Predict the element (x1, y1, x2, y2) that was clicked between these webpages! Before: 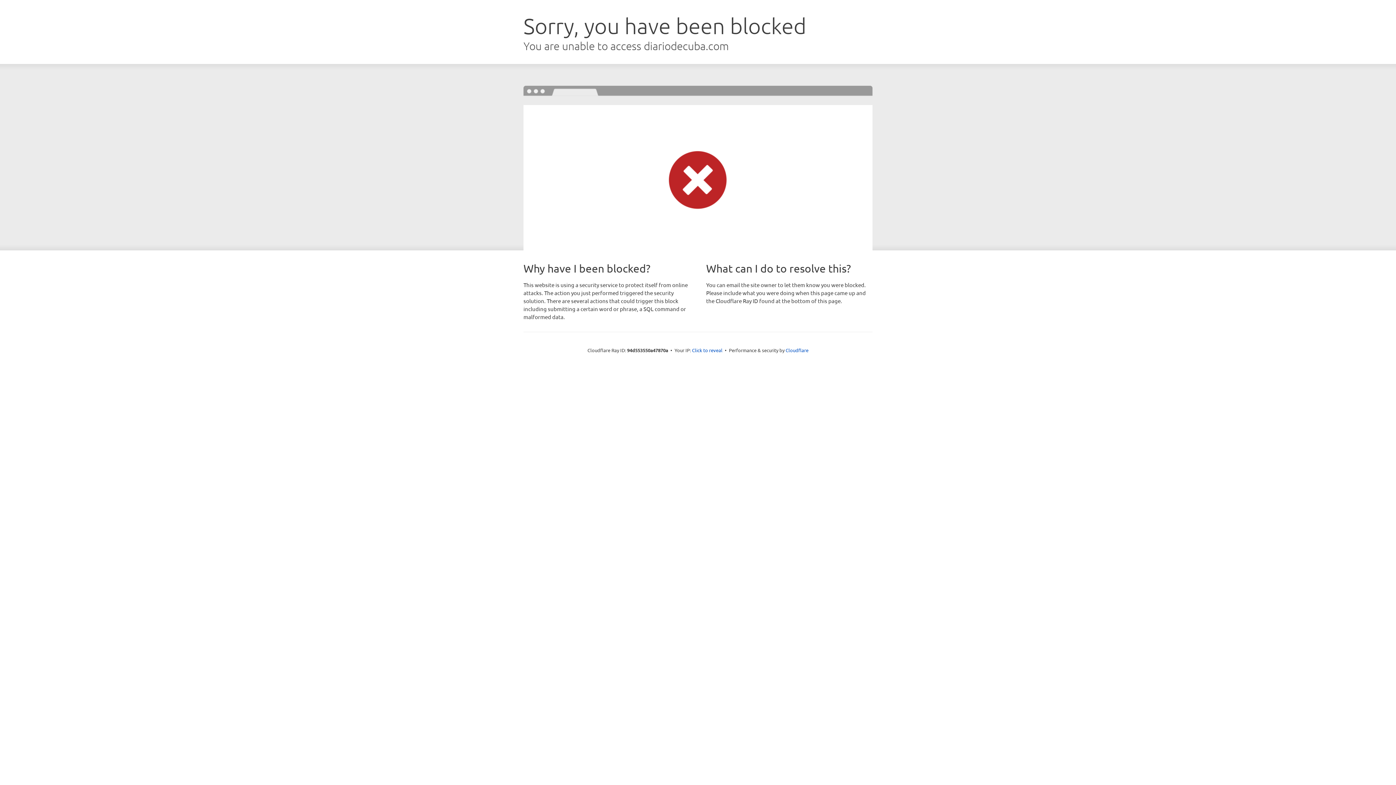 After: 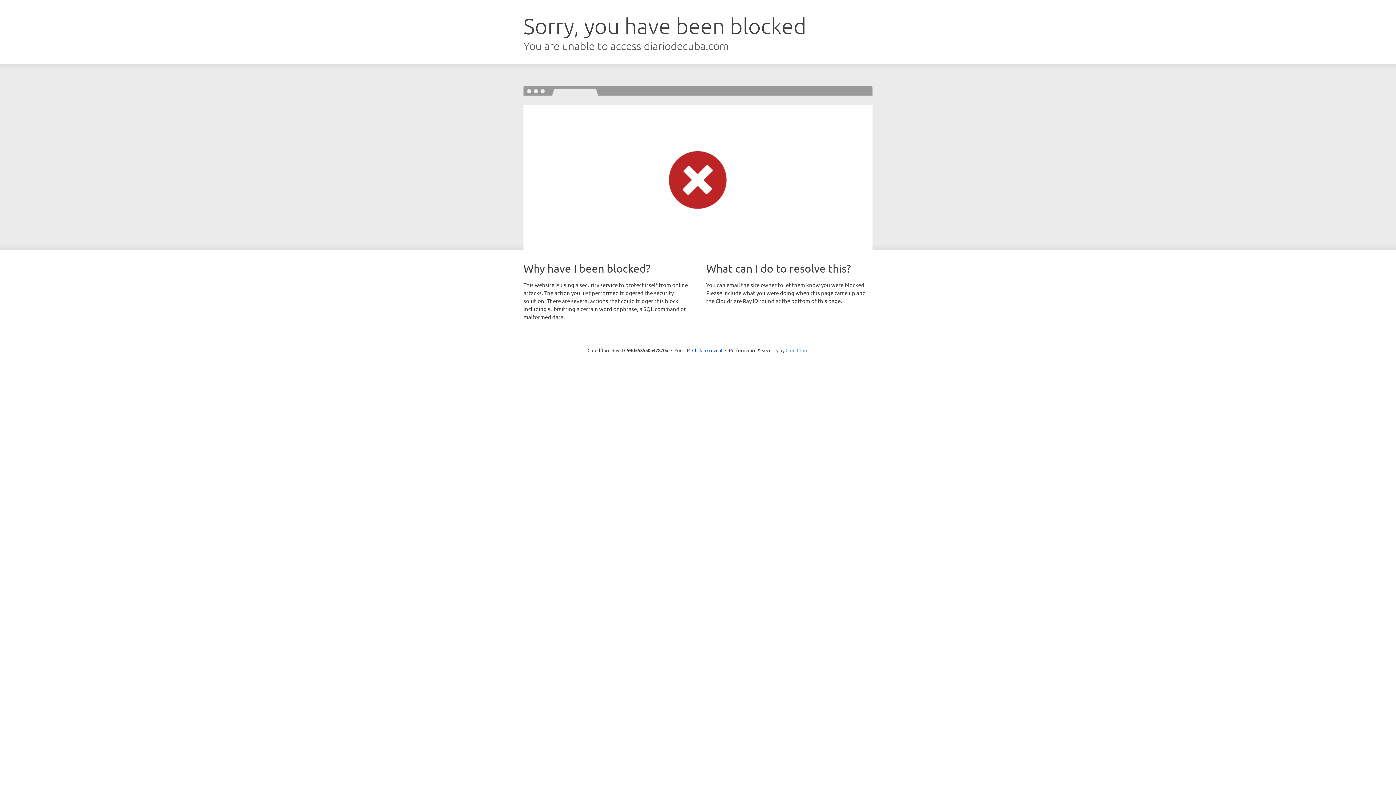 Action: label: Cloudflare bbox: (785, 347, 808, 353)